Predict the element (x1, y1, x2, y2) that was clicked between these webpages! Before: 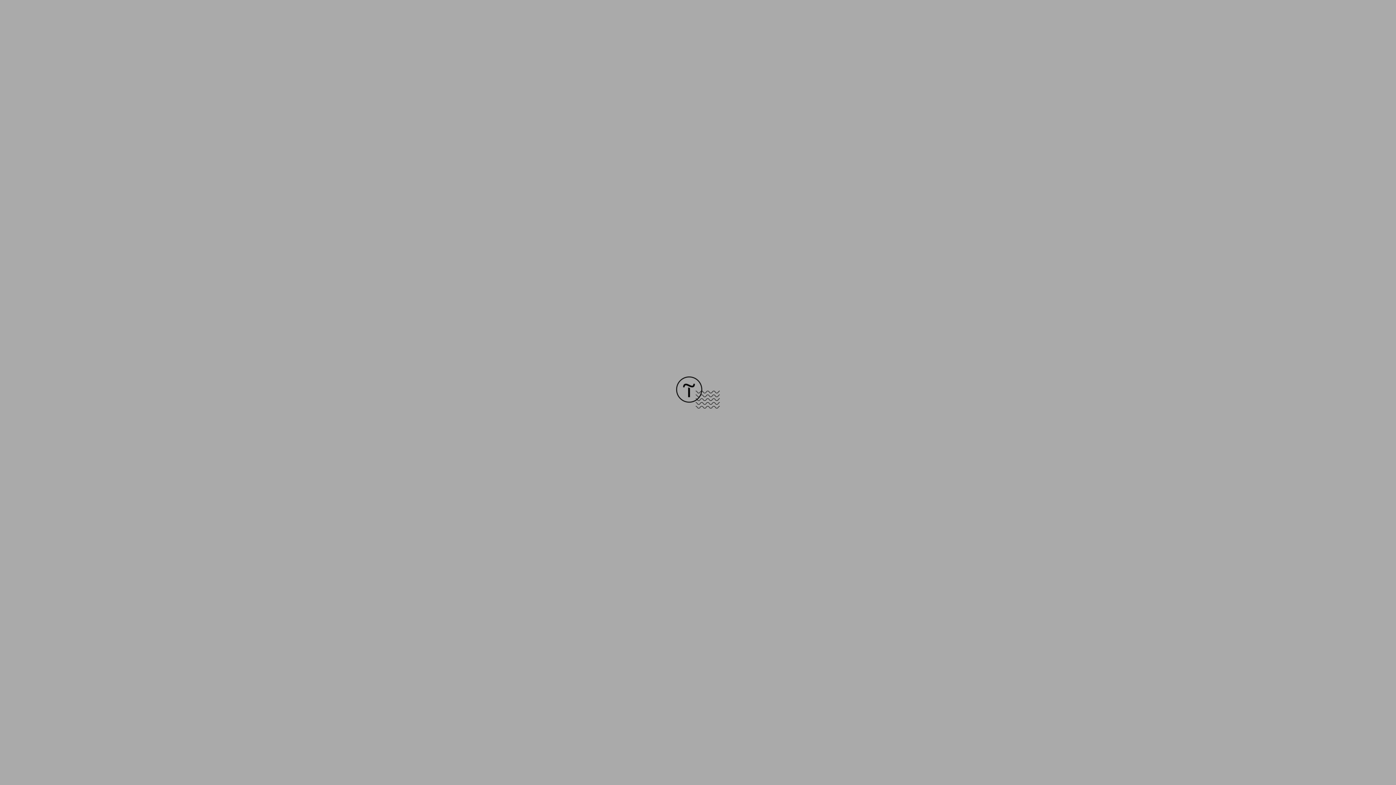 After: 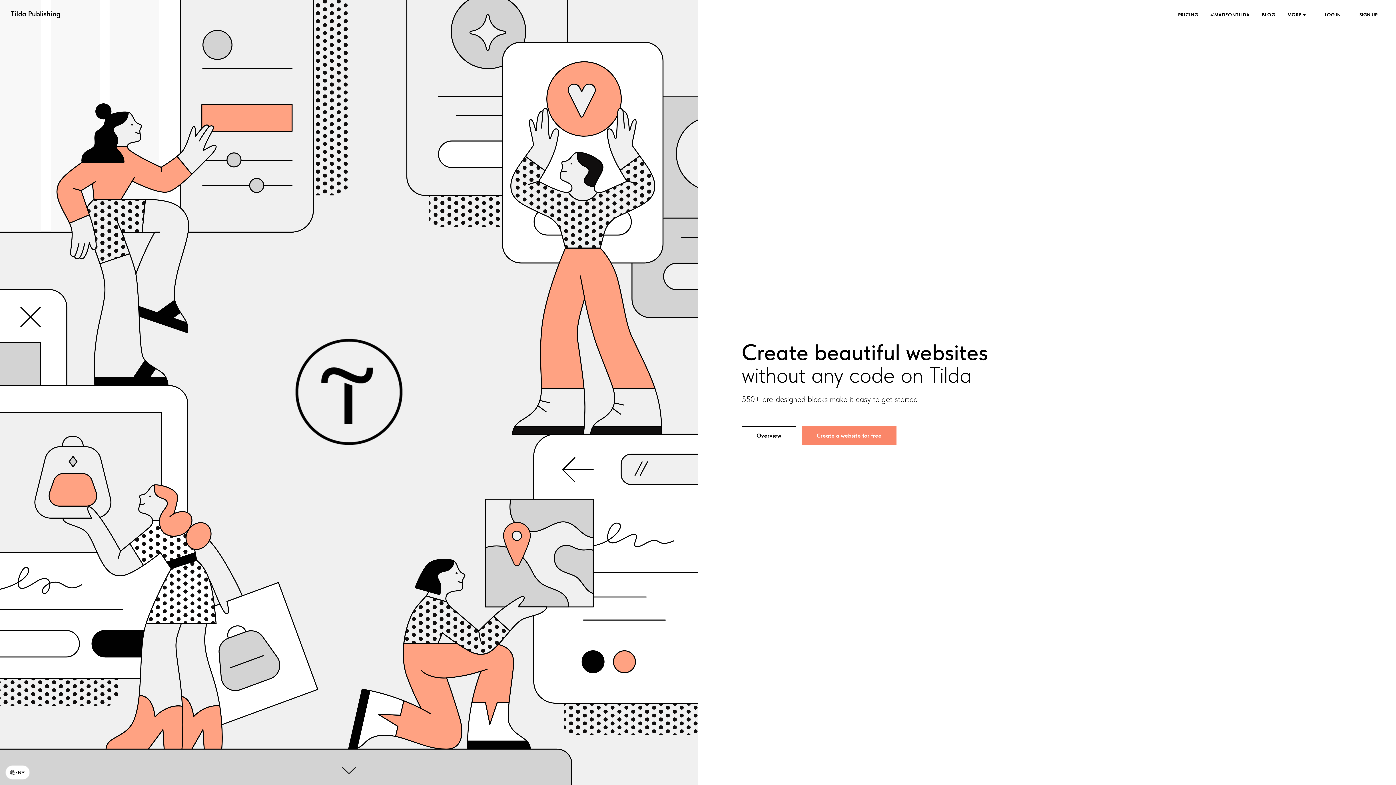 Action: bbox: (676, 403, 720, 409)